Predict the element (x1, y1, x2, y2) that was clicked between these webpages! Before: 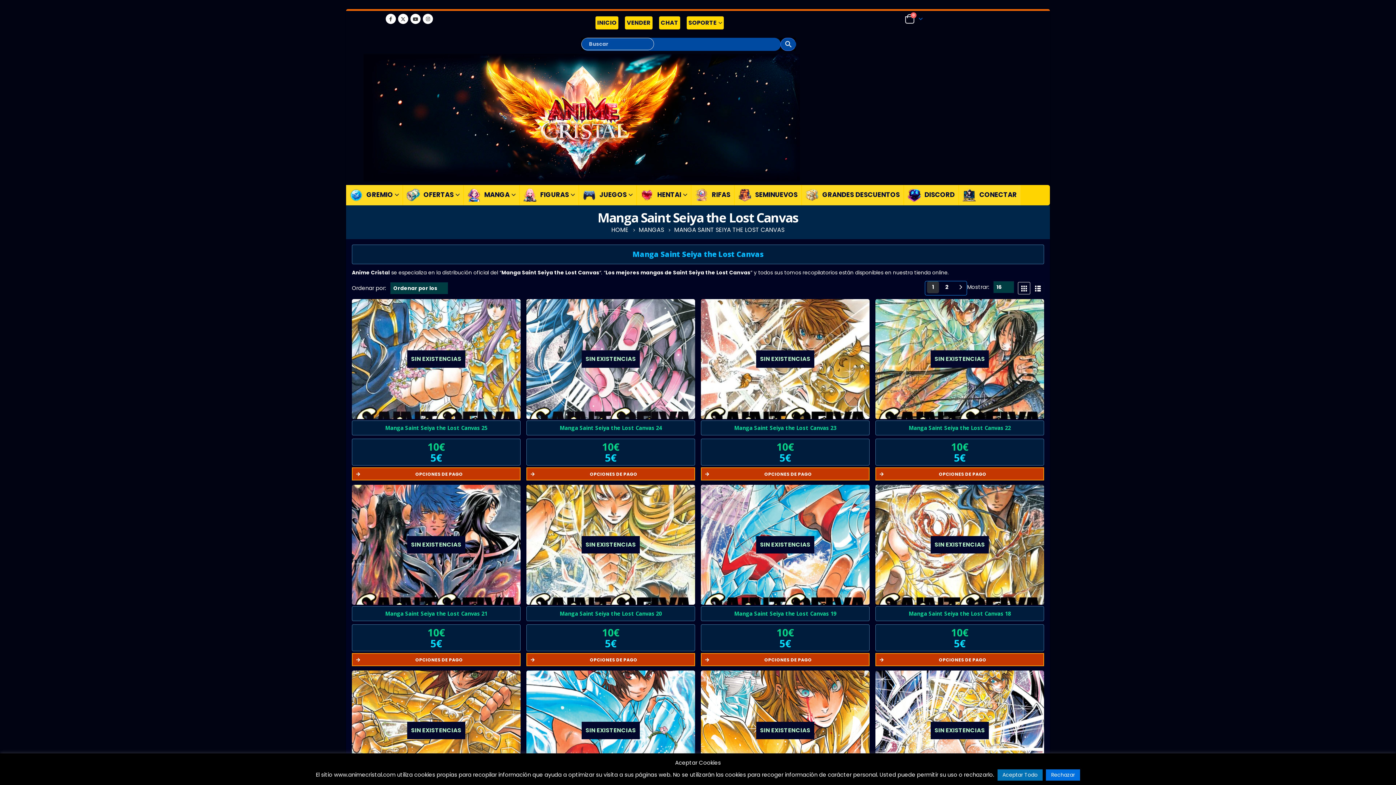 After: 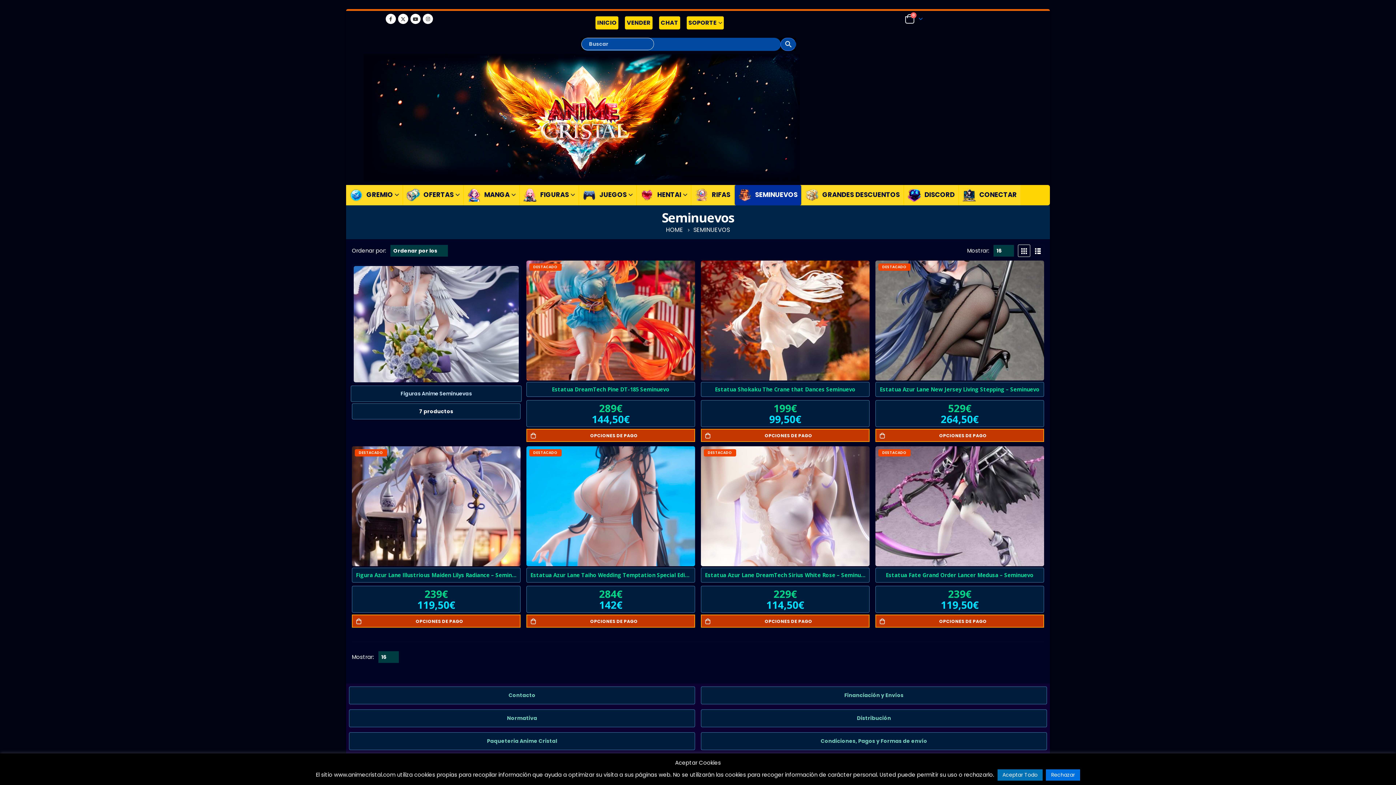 Action: label: SEMINUEVOS bbox: (734, 185, 801, 205)